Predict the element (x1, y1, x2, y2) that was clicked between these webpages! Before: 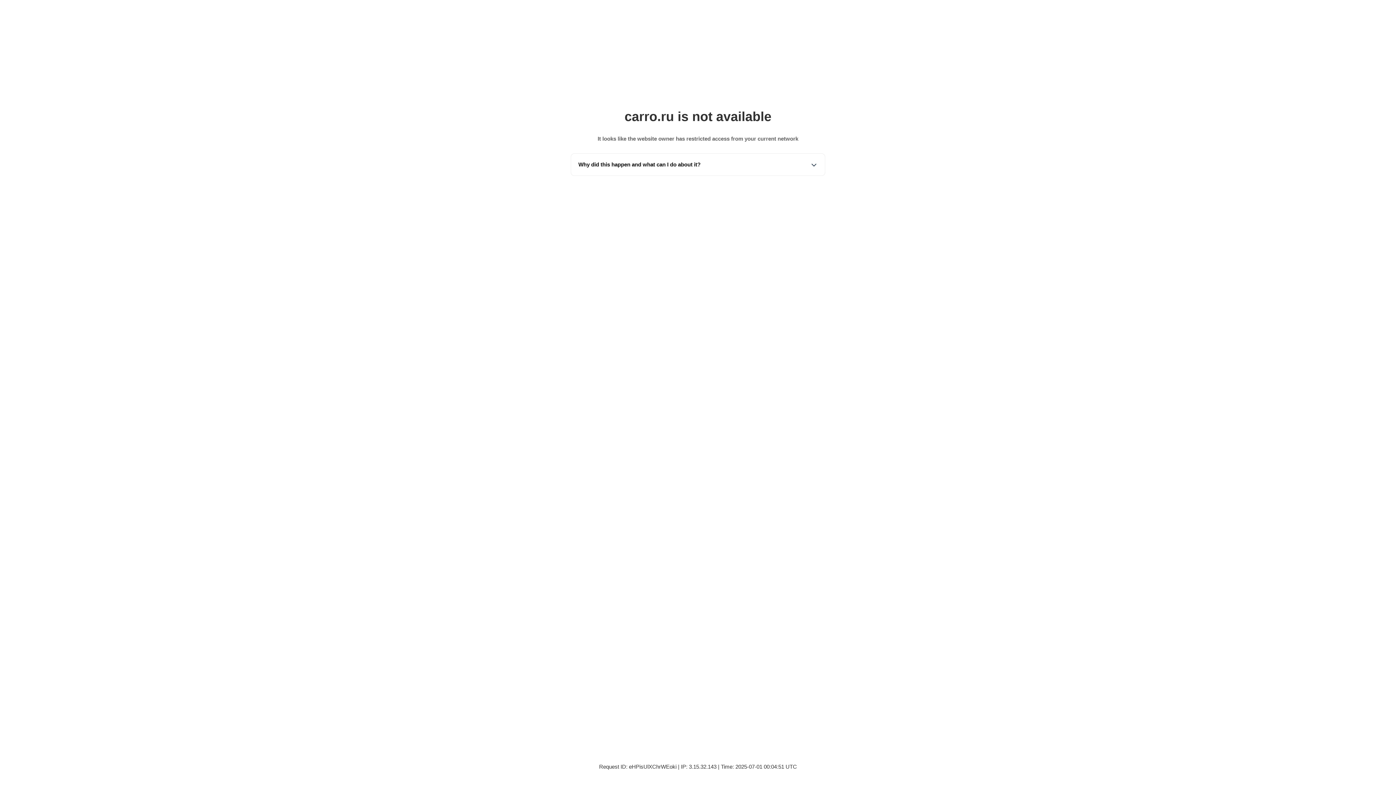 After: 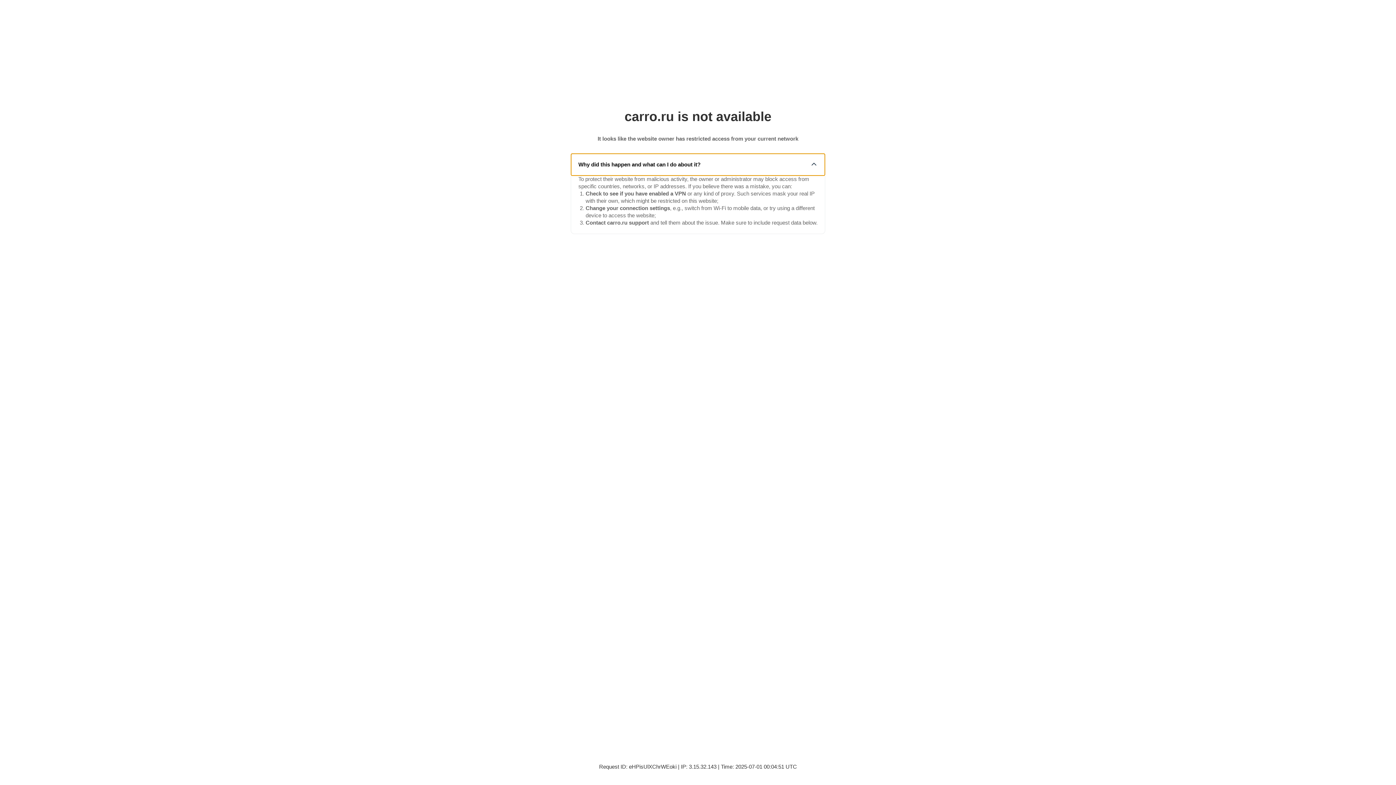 Action: bbox: (571, 153, 825, 175) label: Why did this happen and what can I do about it?